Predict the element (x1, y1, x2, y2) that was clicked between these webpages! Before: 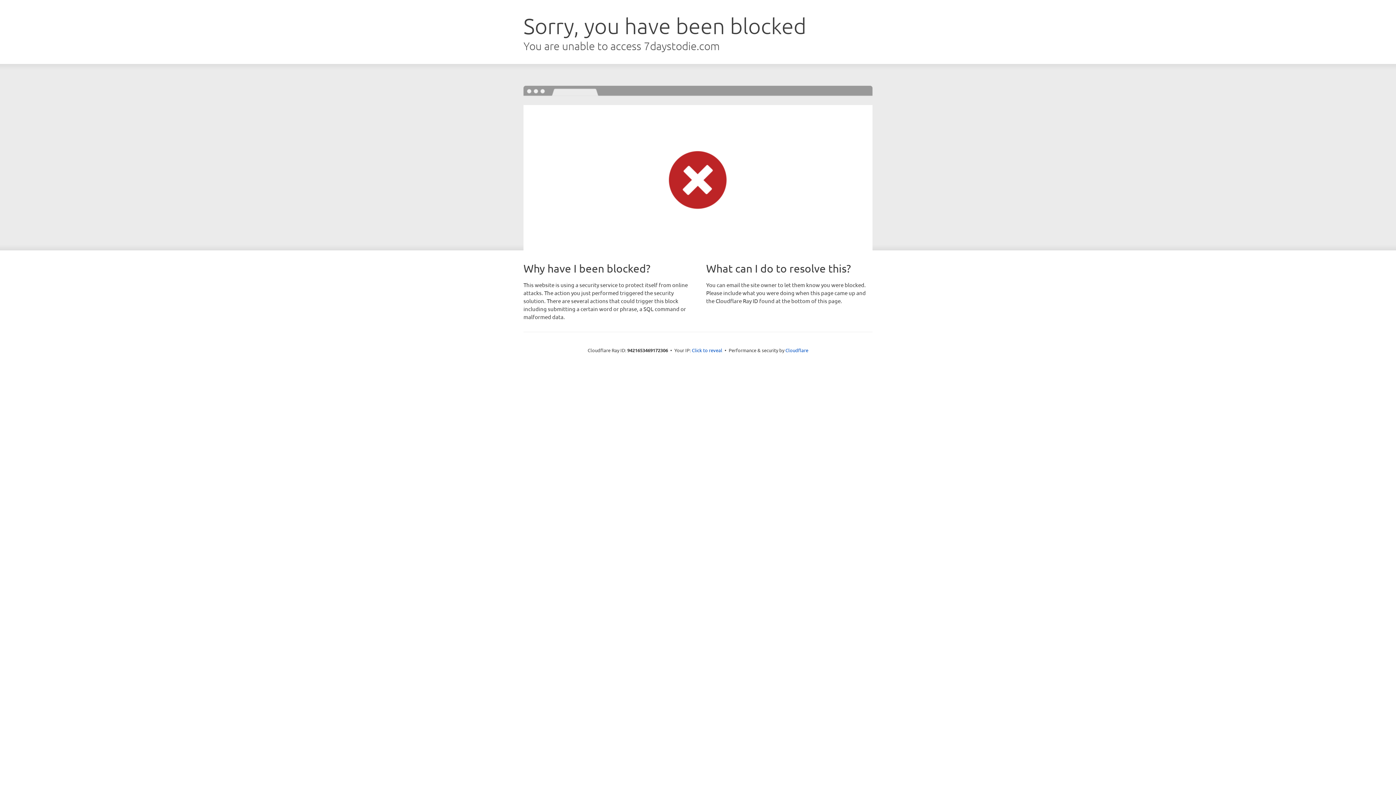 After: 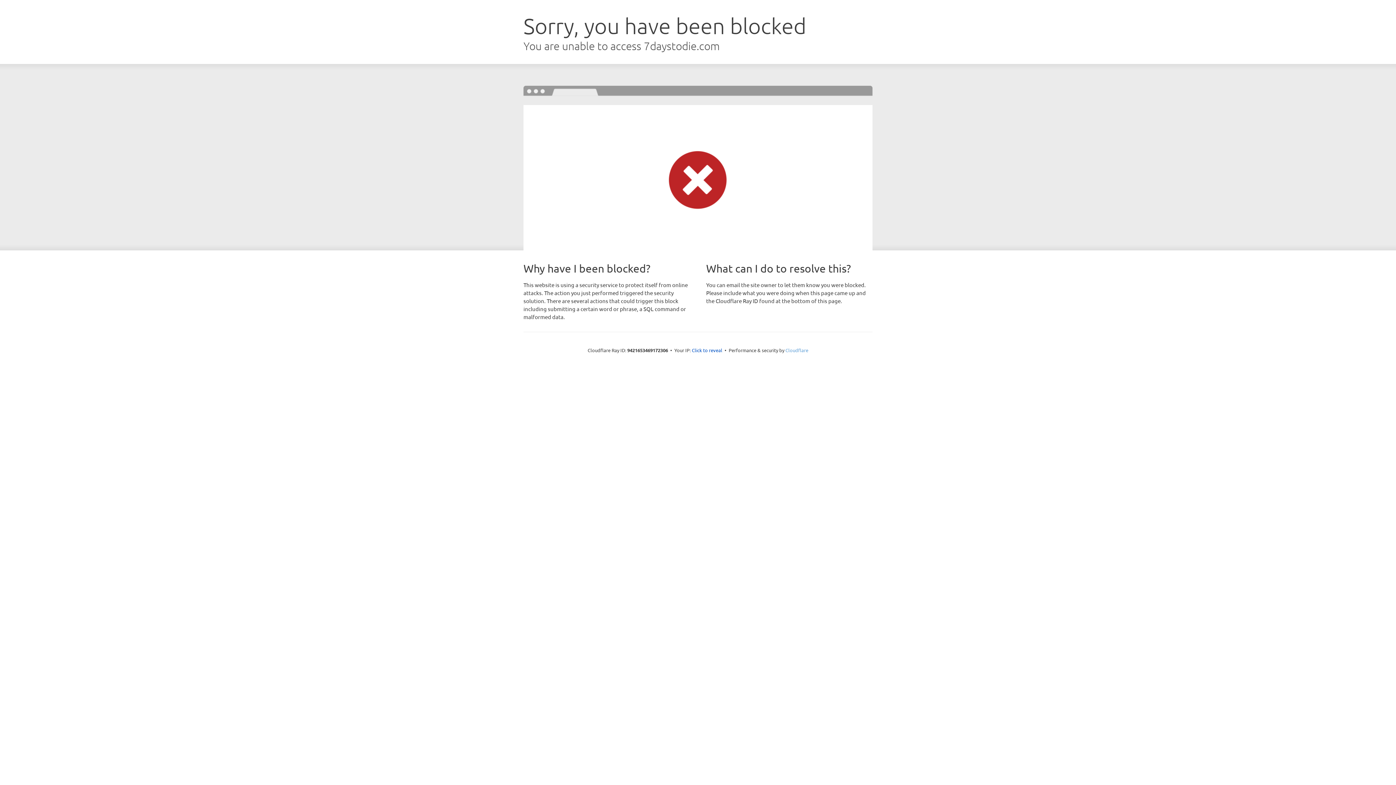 Action: bbox: (785, 347, 808, 353) label: Cloudflare